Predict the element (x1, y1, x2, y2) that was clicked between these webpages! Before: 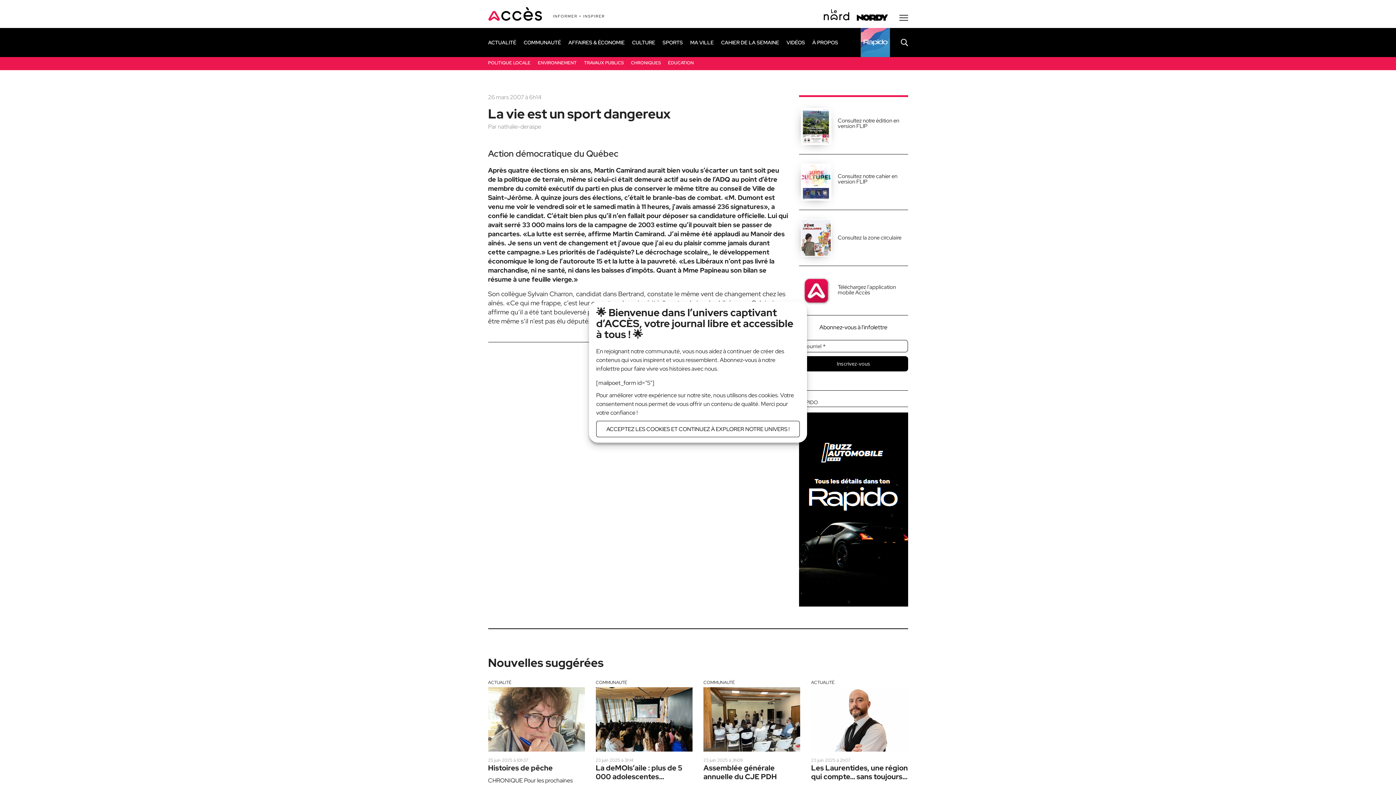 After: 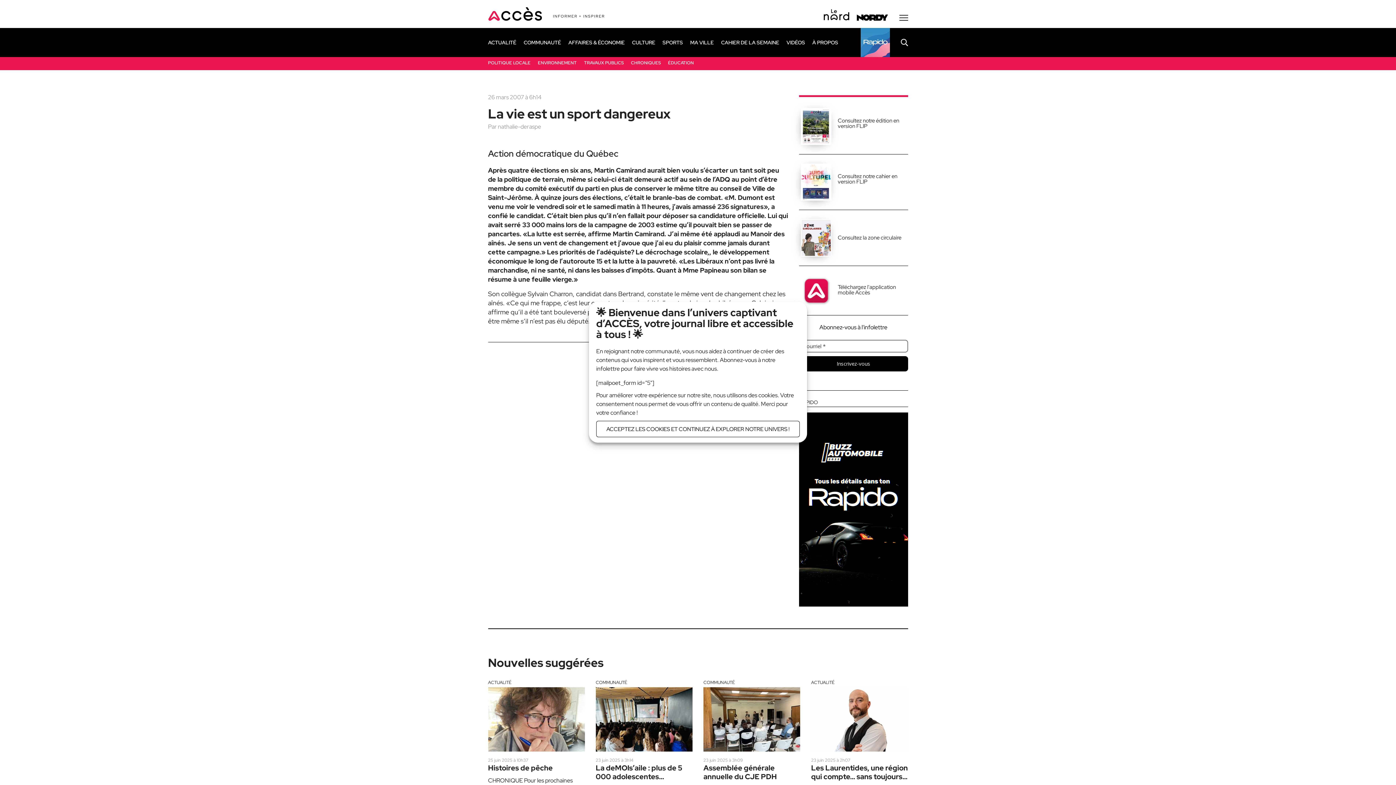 Action: bbox: (799, 136, 831, 144)